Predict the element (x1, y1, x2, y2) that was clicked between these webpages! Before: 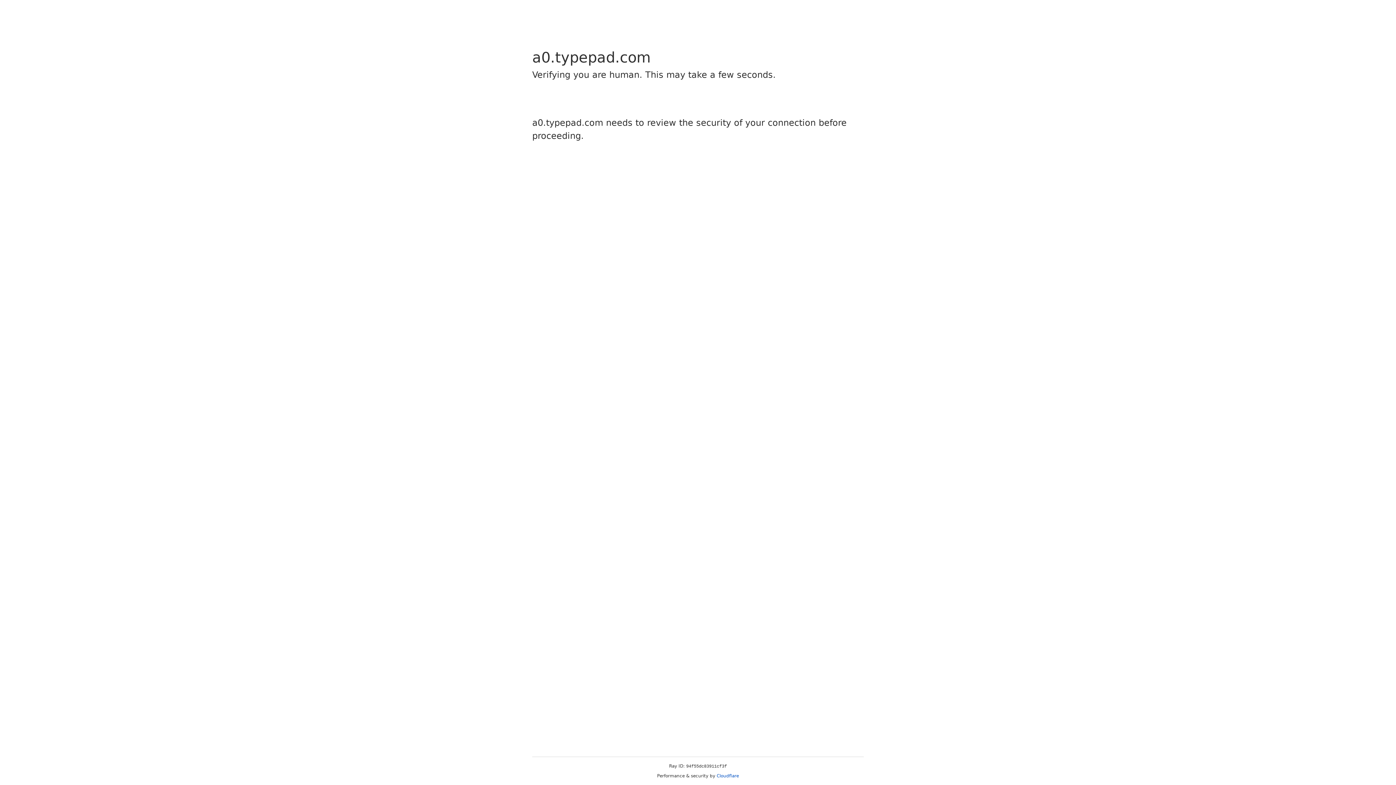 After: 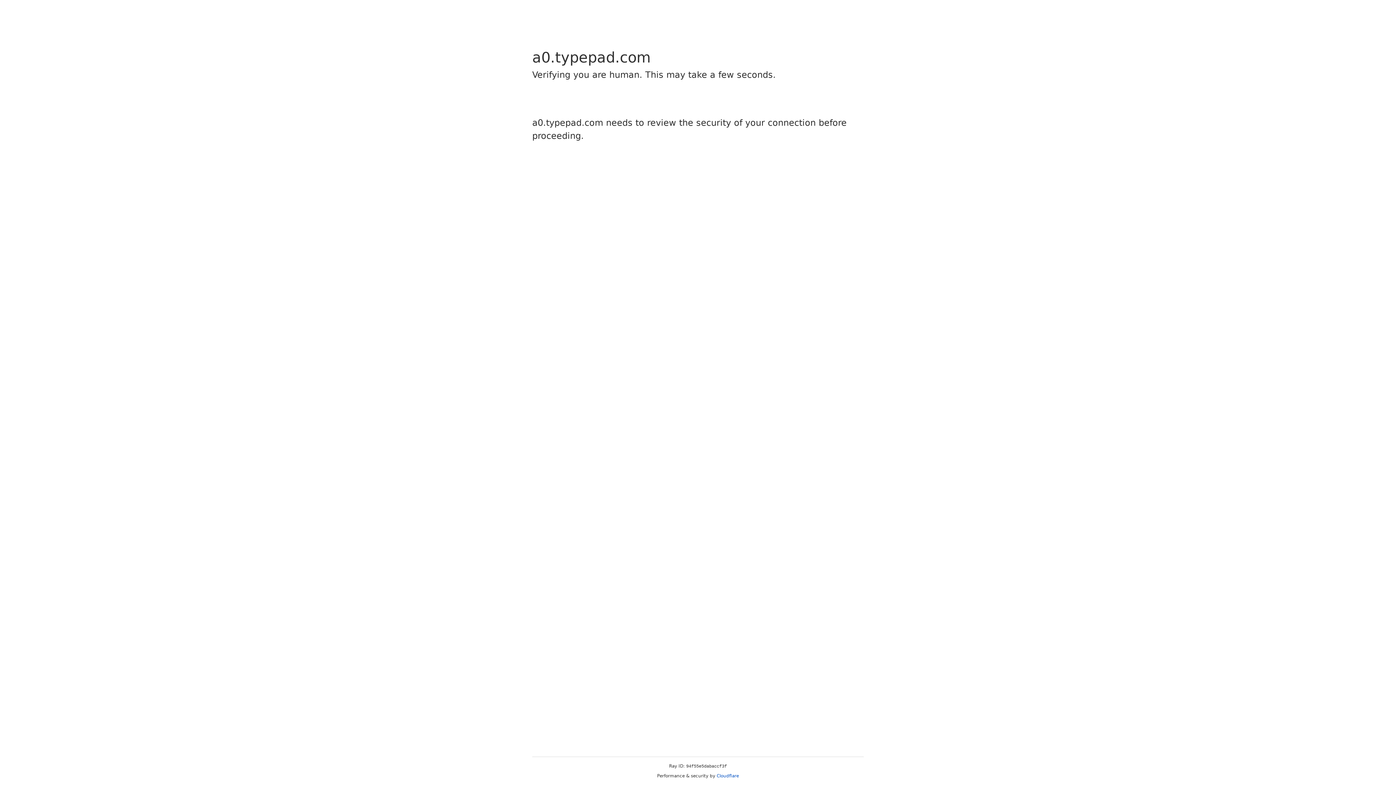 Action: label: Cloudflare bbox: (716, 773, 739, 778)